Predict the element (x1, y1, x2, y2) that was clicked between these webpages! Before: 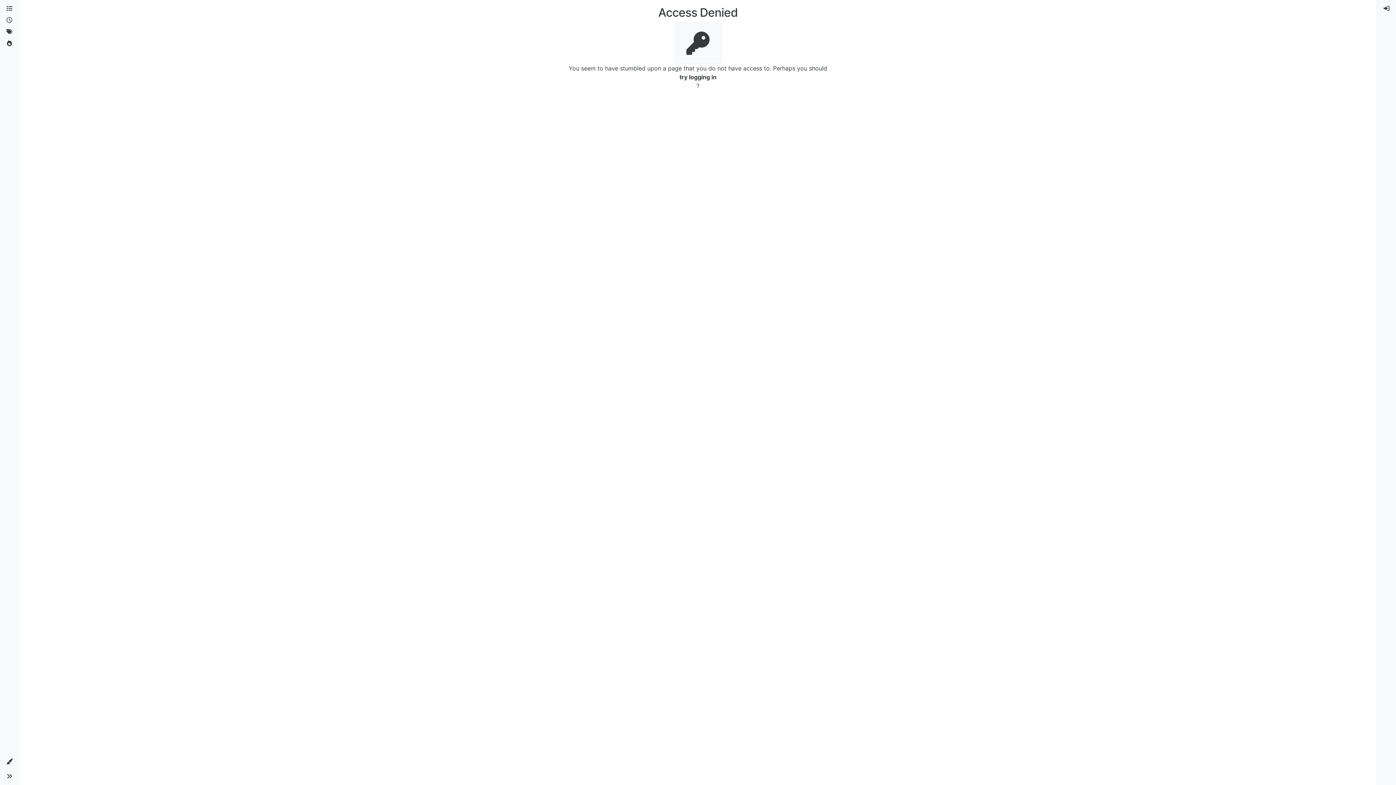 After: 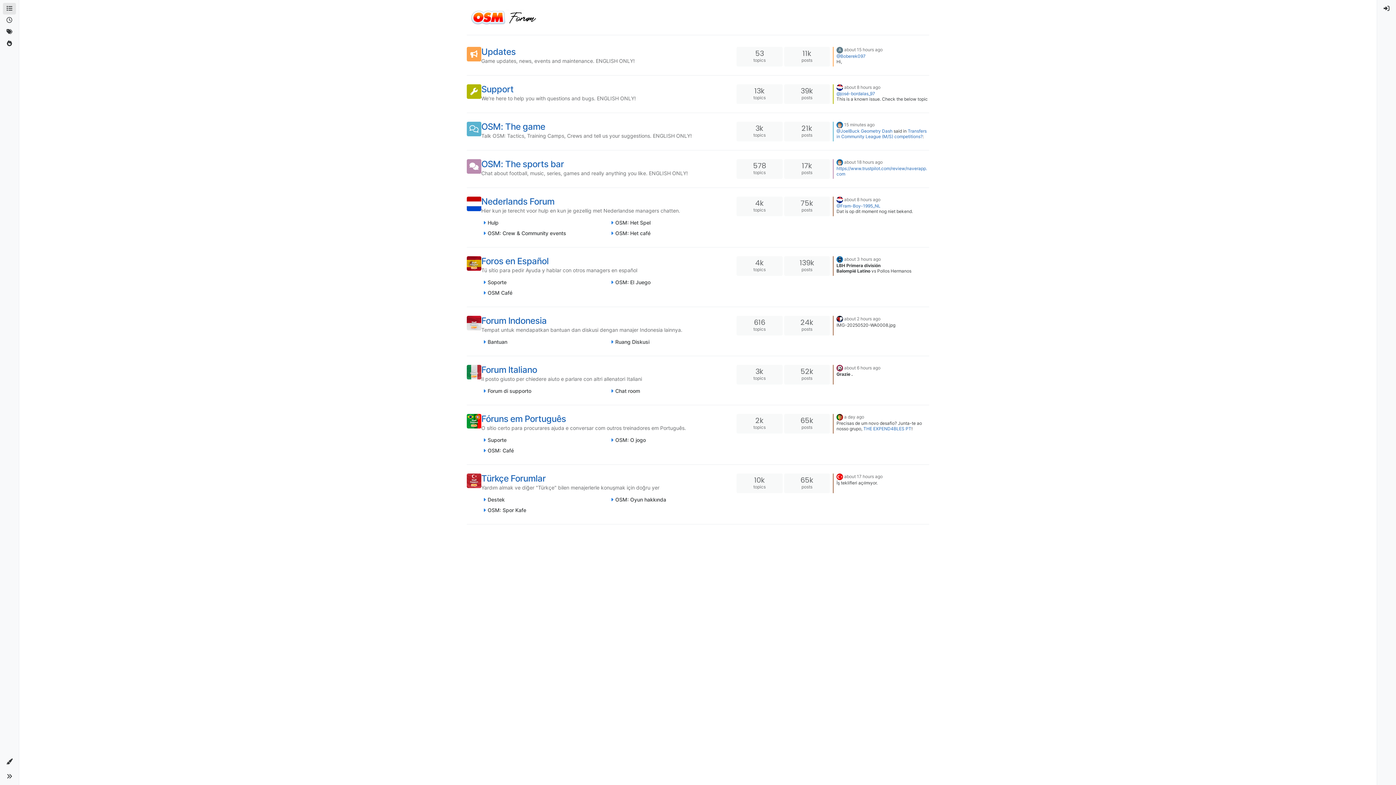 Action: bbox: (2, 2, 16, 14)